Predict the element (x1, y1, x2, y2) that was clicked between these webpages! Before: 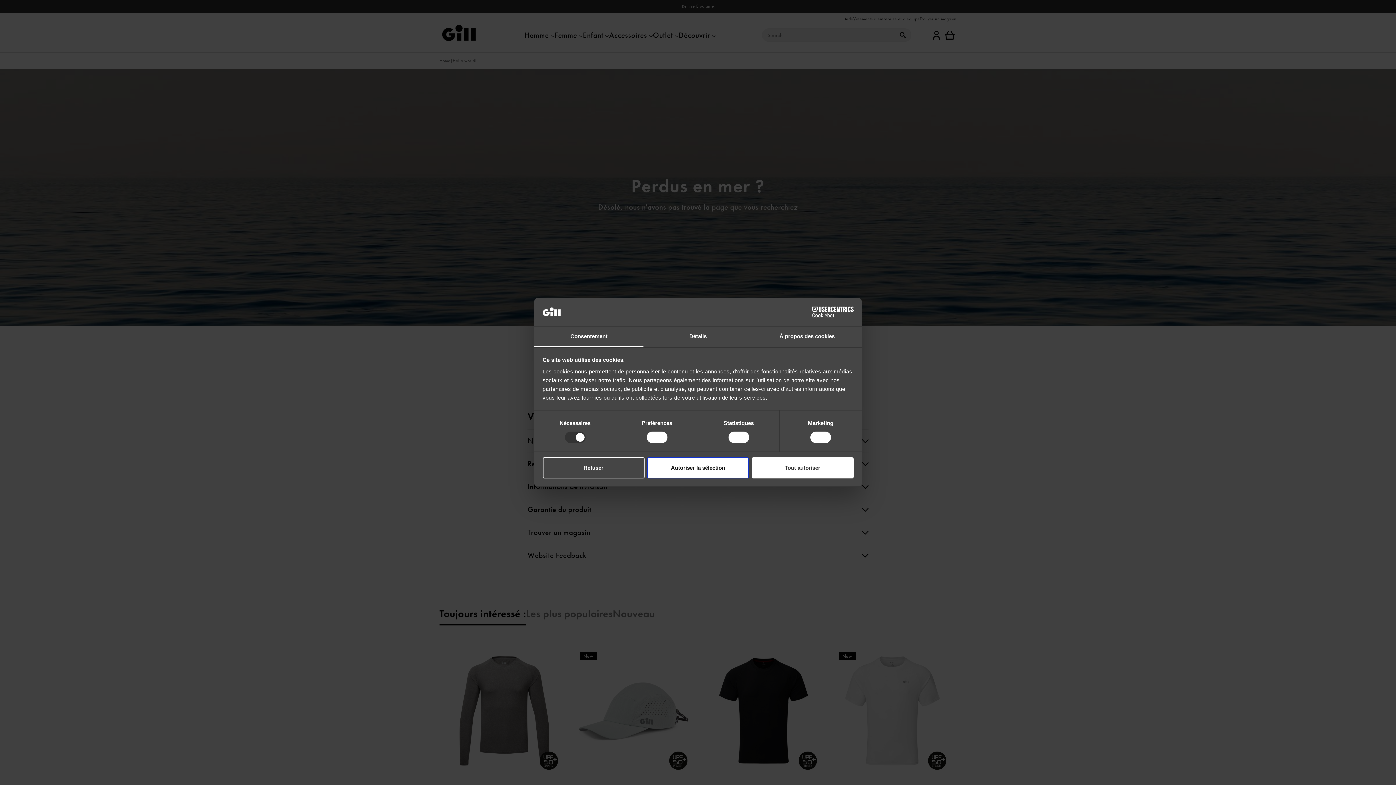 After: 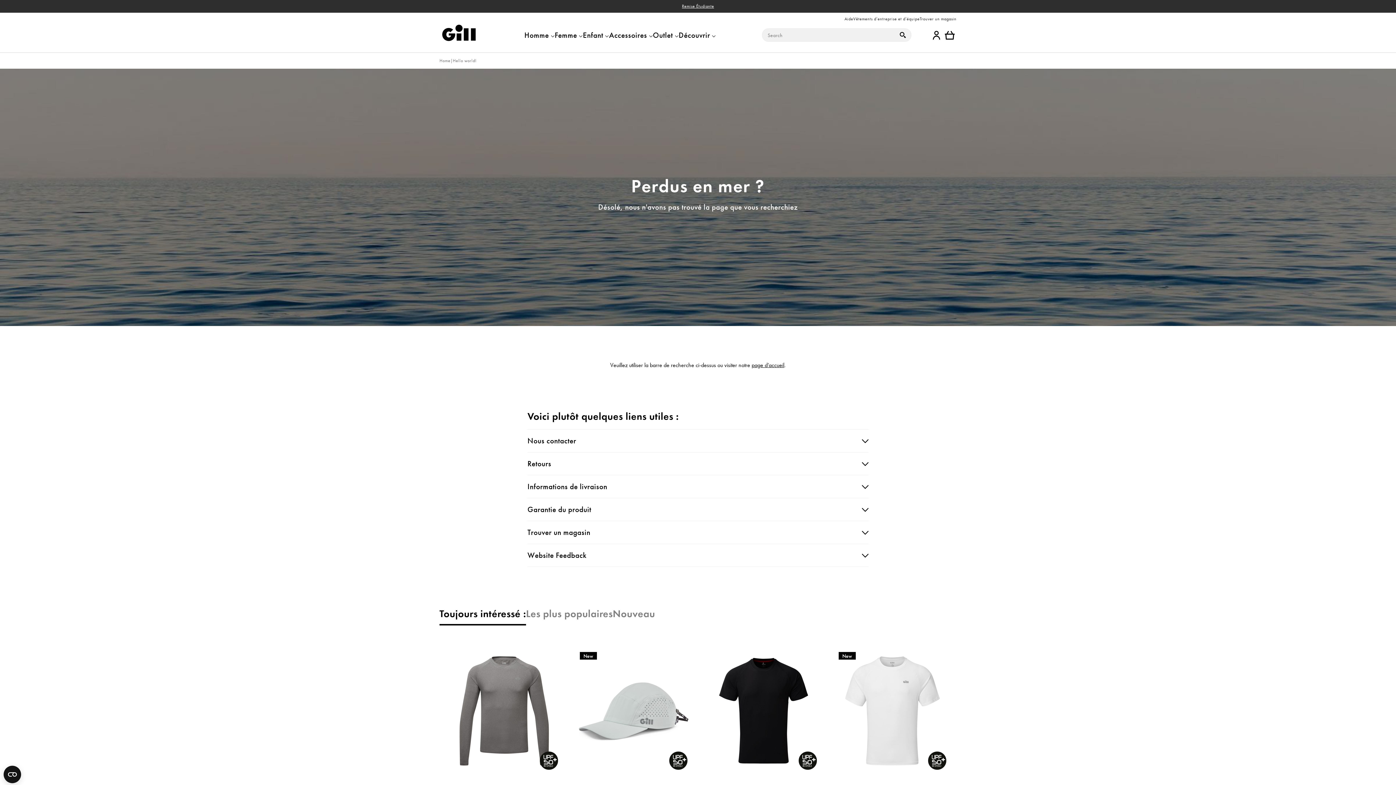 Action: bbox: (542, 457, 644, 478) label: Refuser